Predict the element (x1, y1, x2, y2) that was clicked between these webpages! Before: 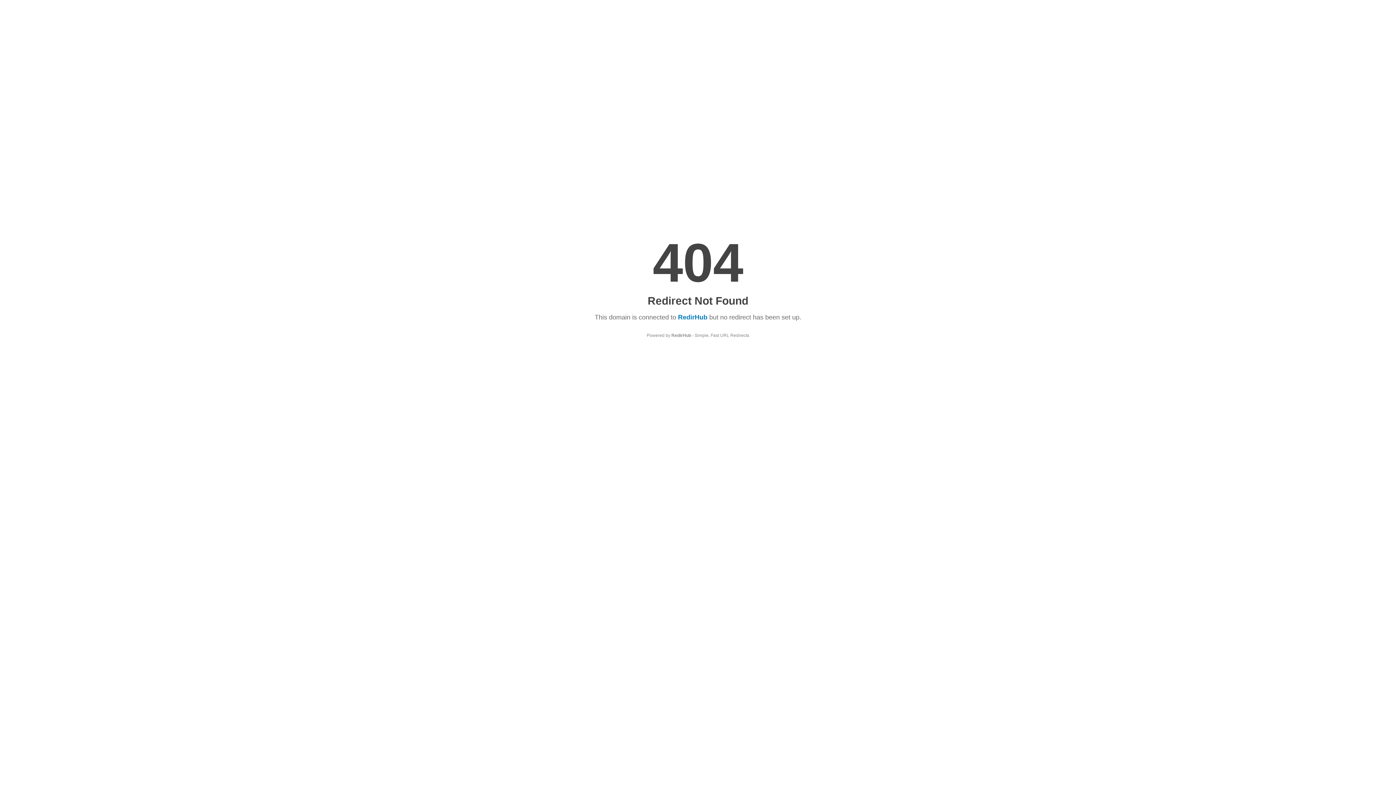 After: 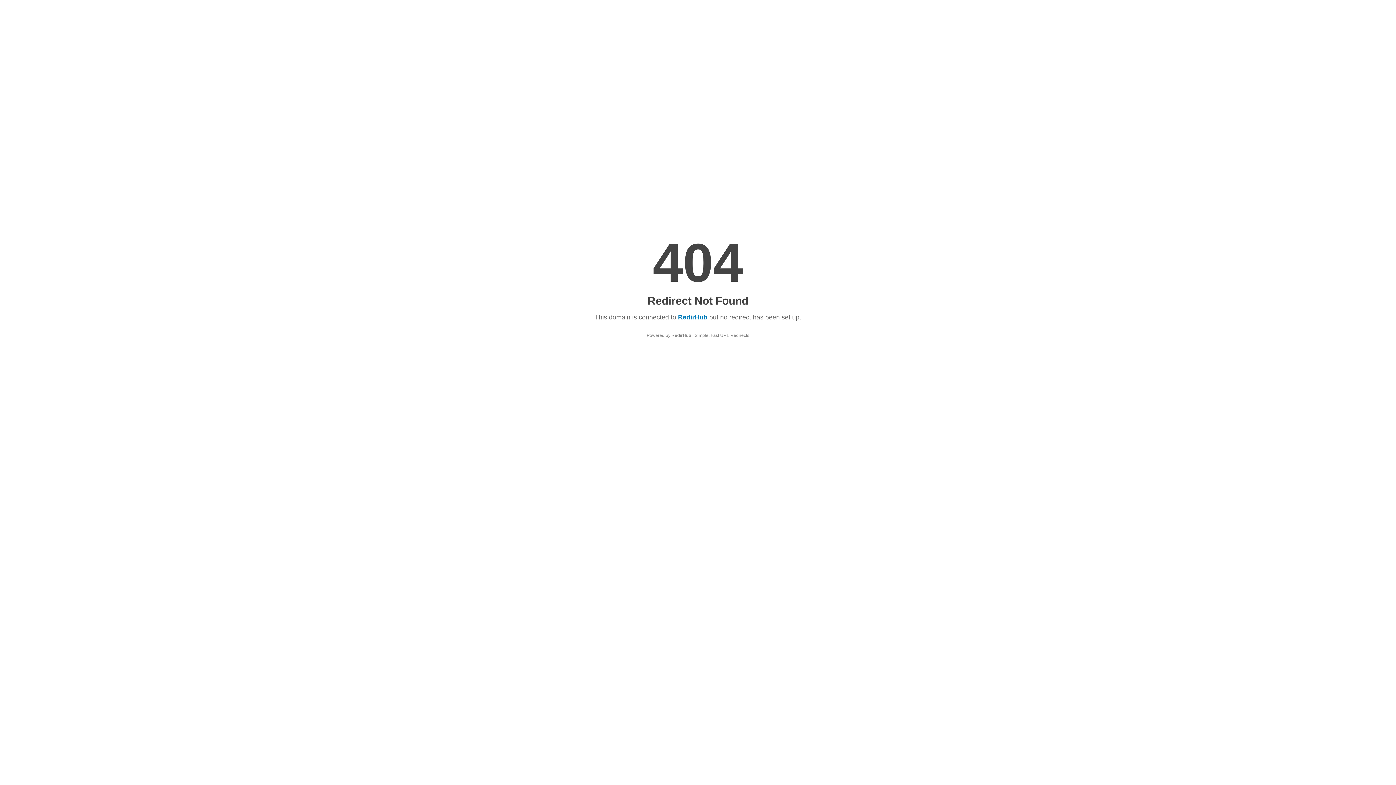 Action: label: RedirHub bbox: (678, 313, 707, 321)